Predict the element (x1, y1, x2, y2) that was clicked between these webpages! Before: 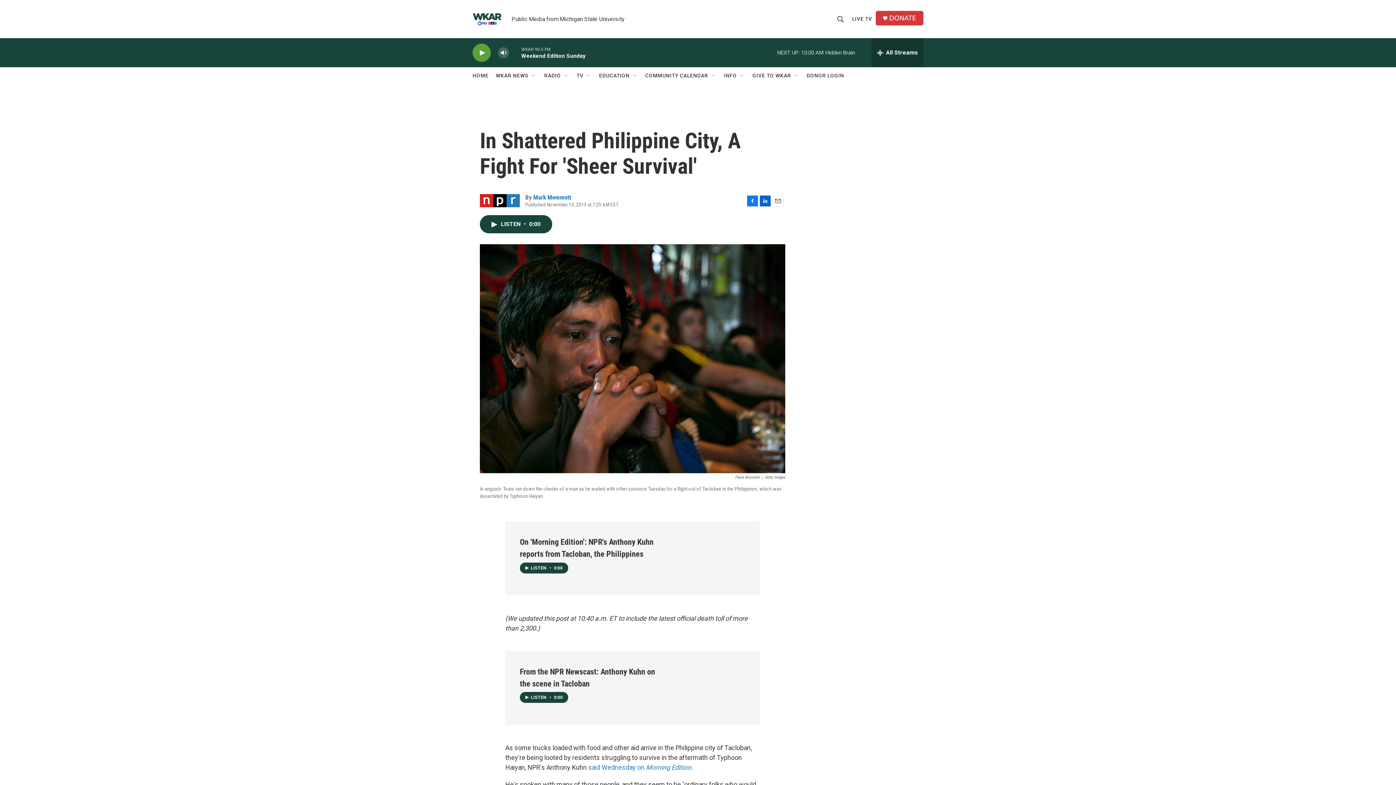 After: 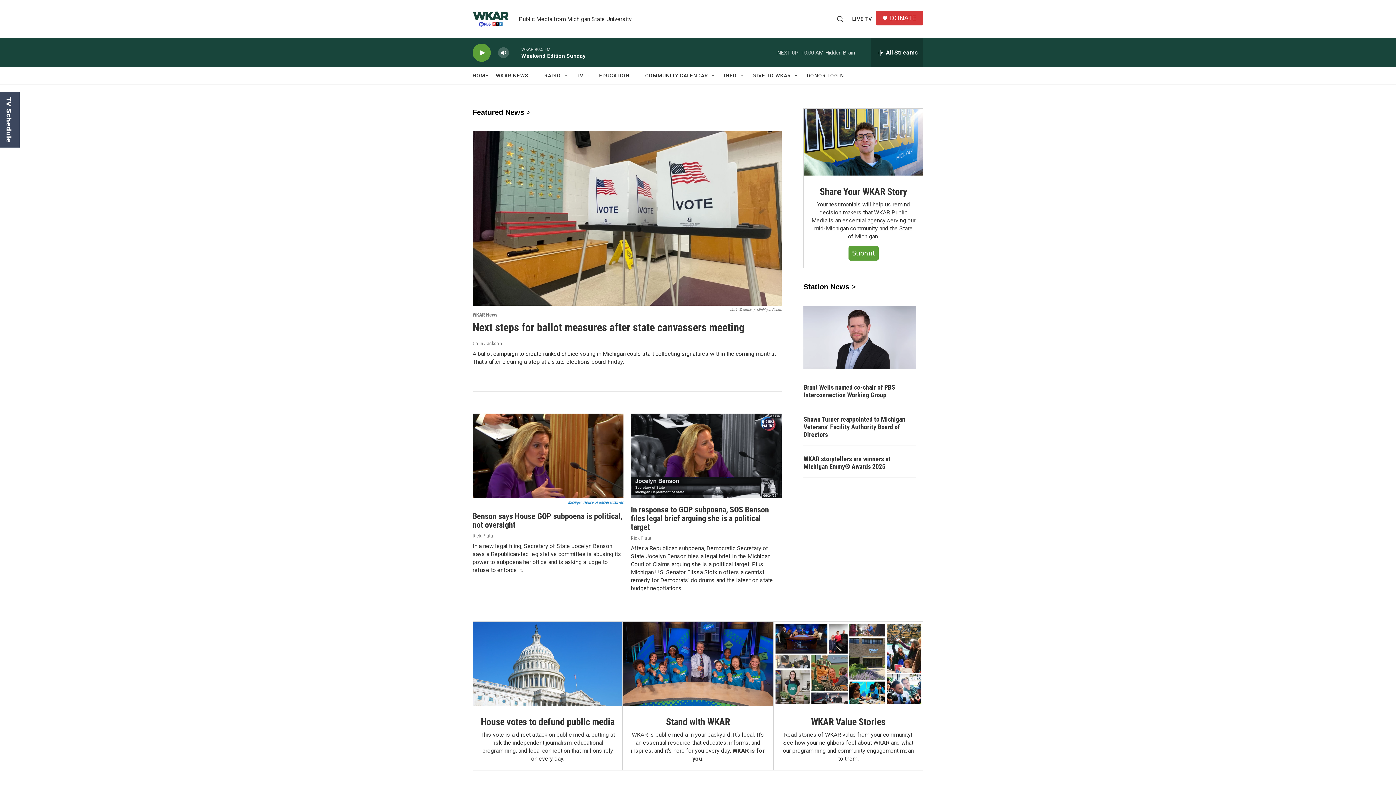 Action: label: HOME bbox: (472, 67, 488, 84)